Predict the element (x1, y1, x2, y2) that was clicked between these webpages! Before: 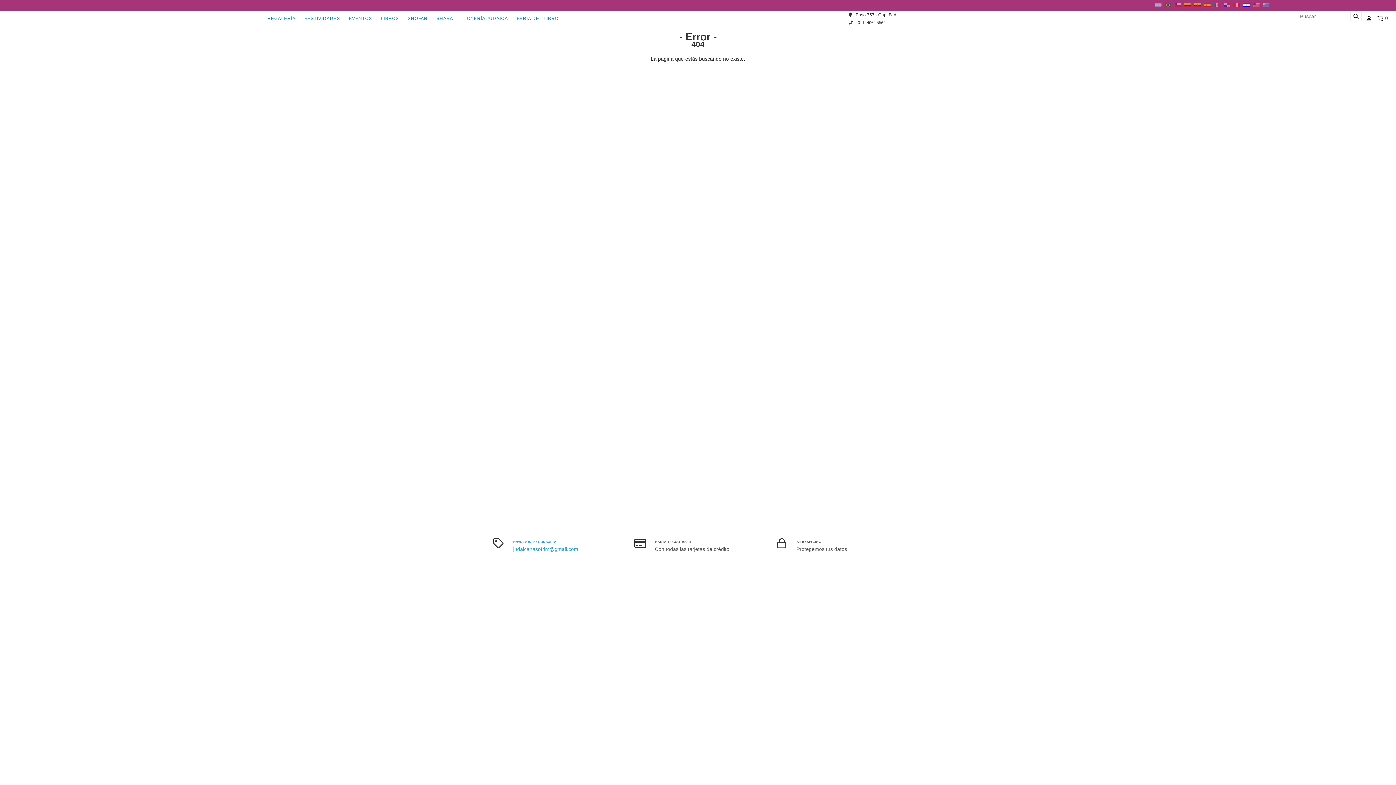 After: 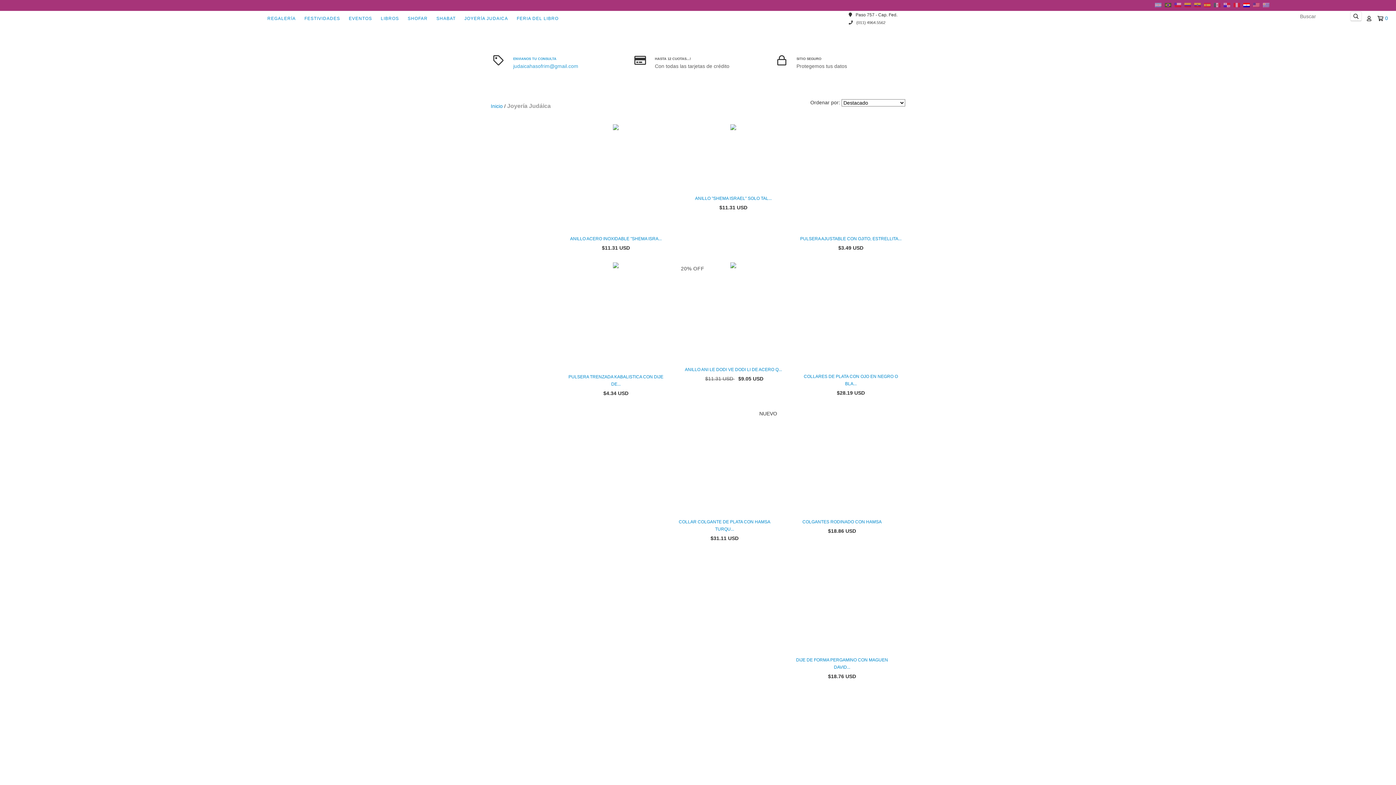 Action: label: JOYERÍA JUDAICA bbox: (460, 11, 511, 25)